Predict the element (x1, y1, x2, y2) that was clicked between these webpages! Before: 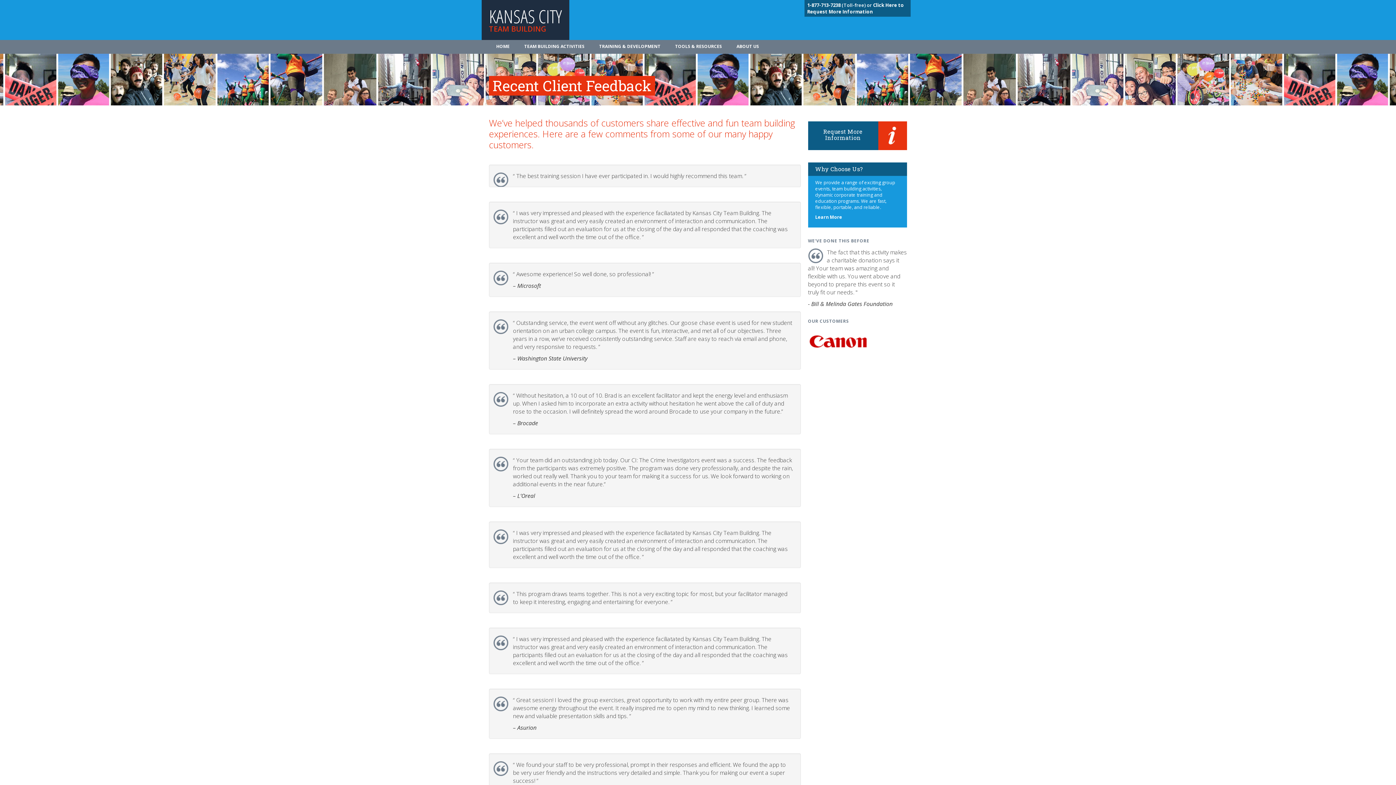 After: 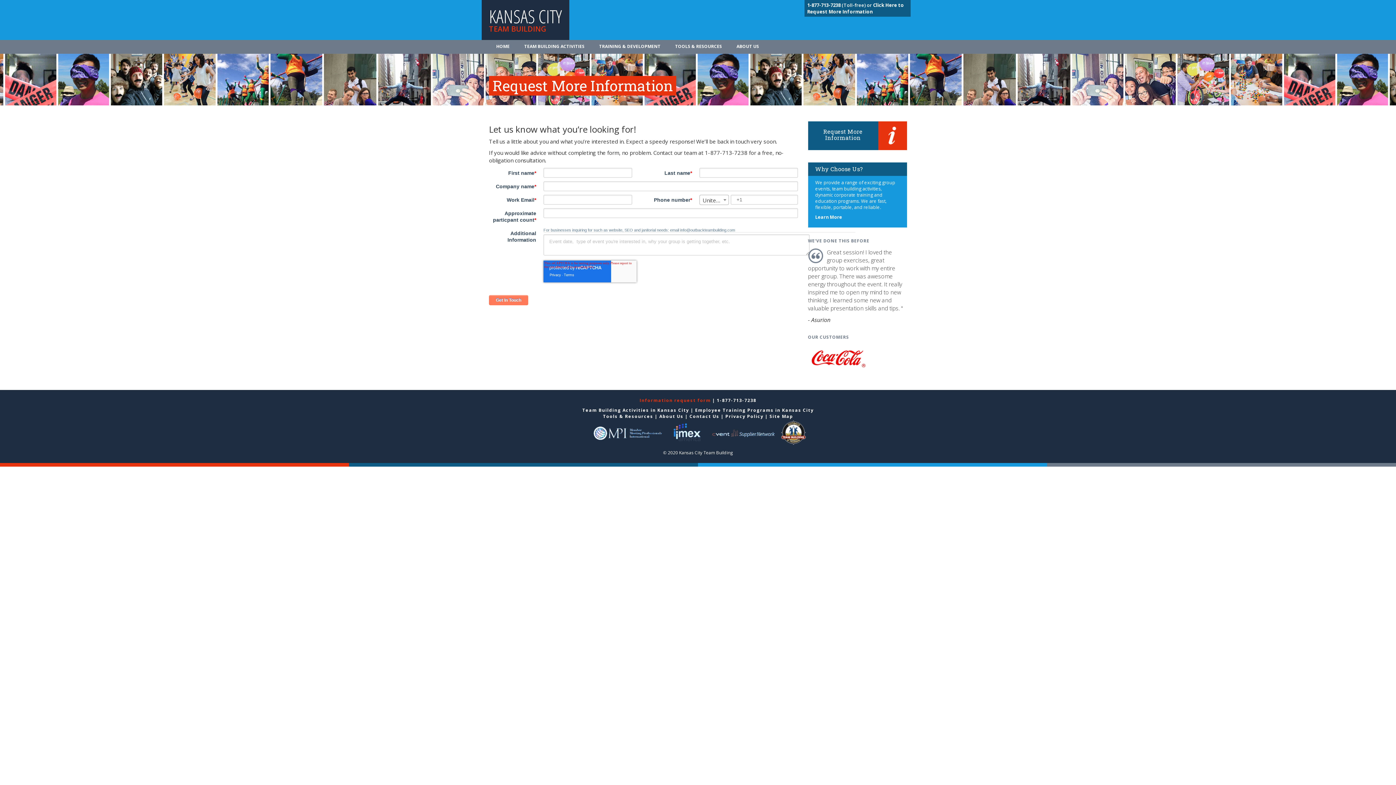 Action: bbox: (807, 1, 904, 14) label: Click Here to Request More Information